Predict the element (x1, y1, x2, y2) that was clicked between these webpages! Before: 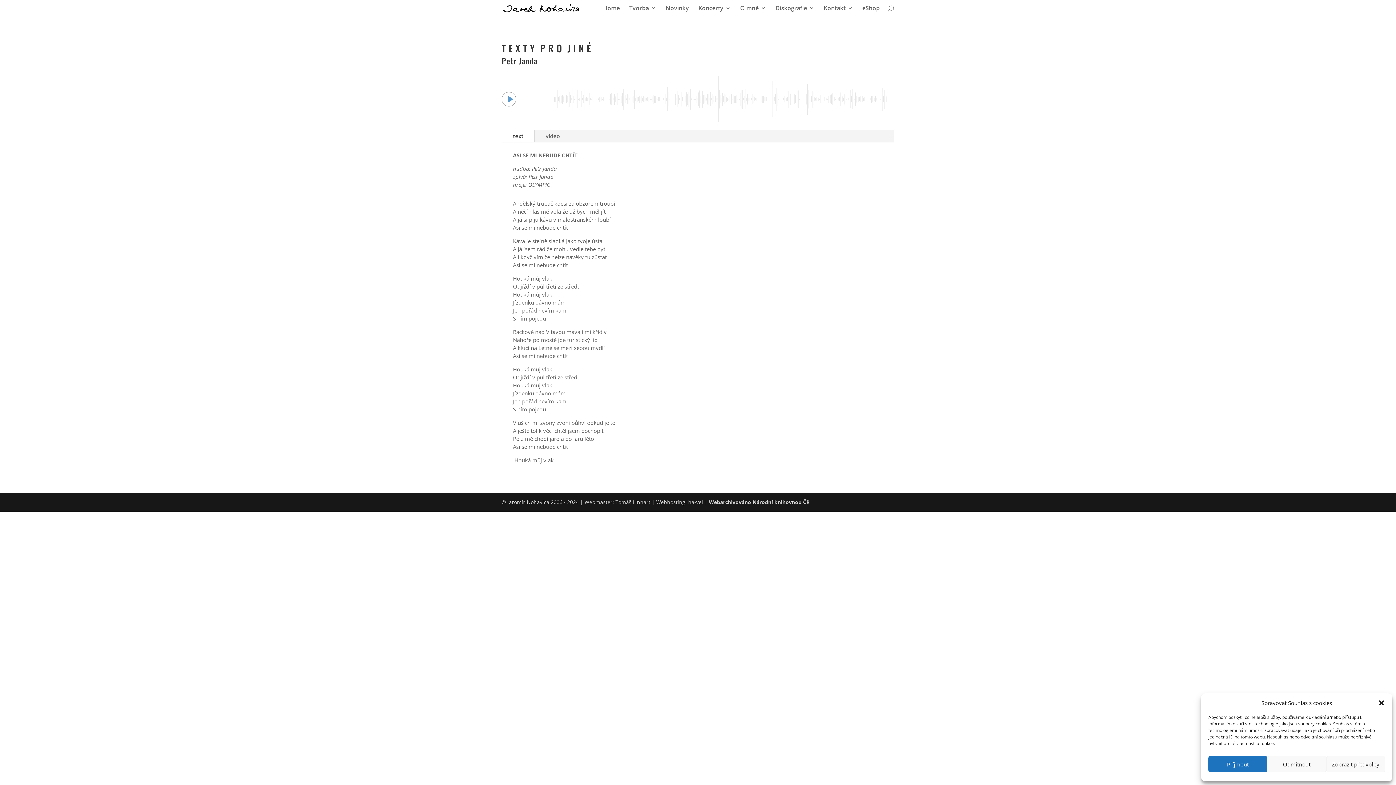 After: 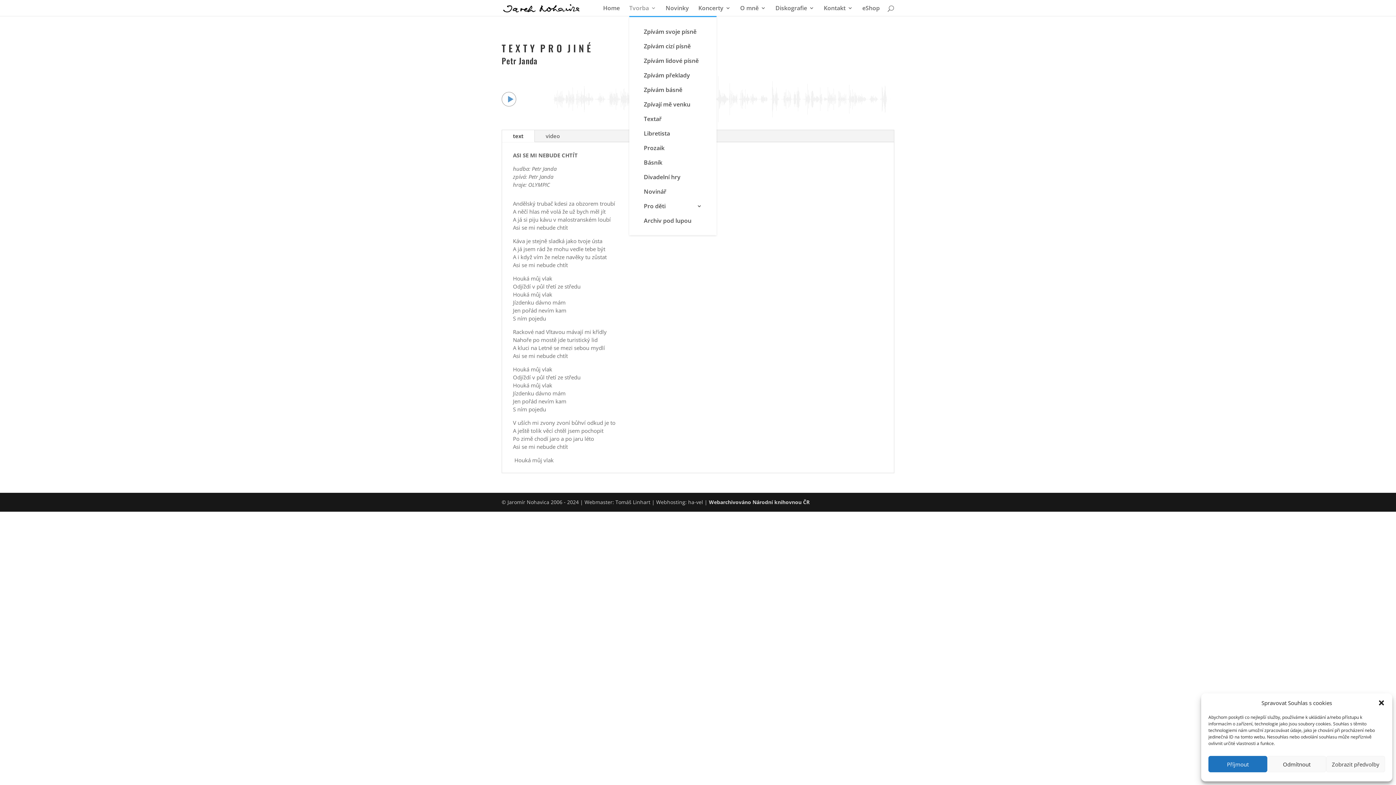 Action: label: Tvorba bbox: (629, 5, 656, 16)